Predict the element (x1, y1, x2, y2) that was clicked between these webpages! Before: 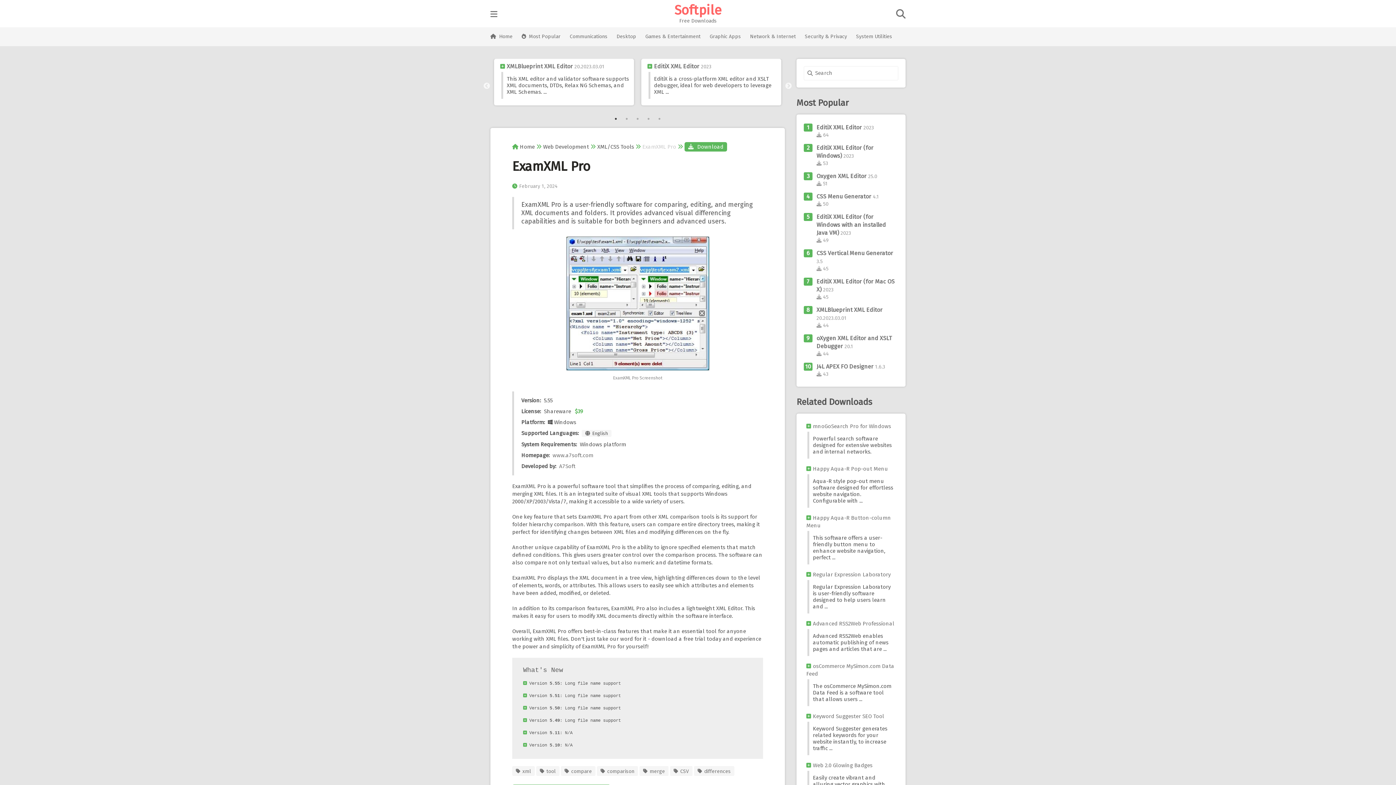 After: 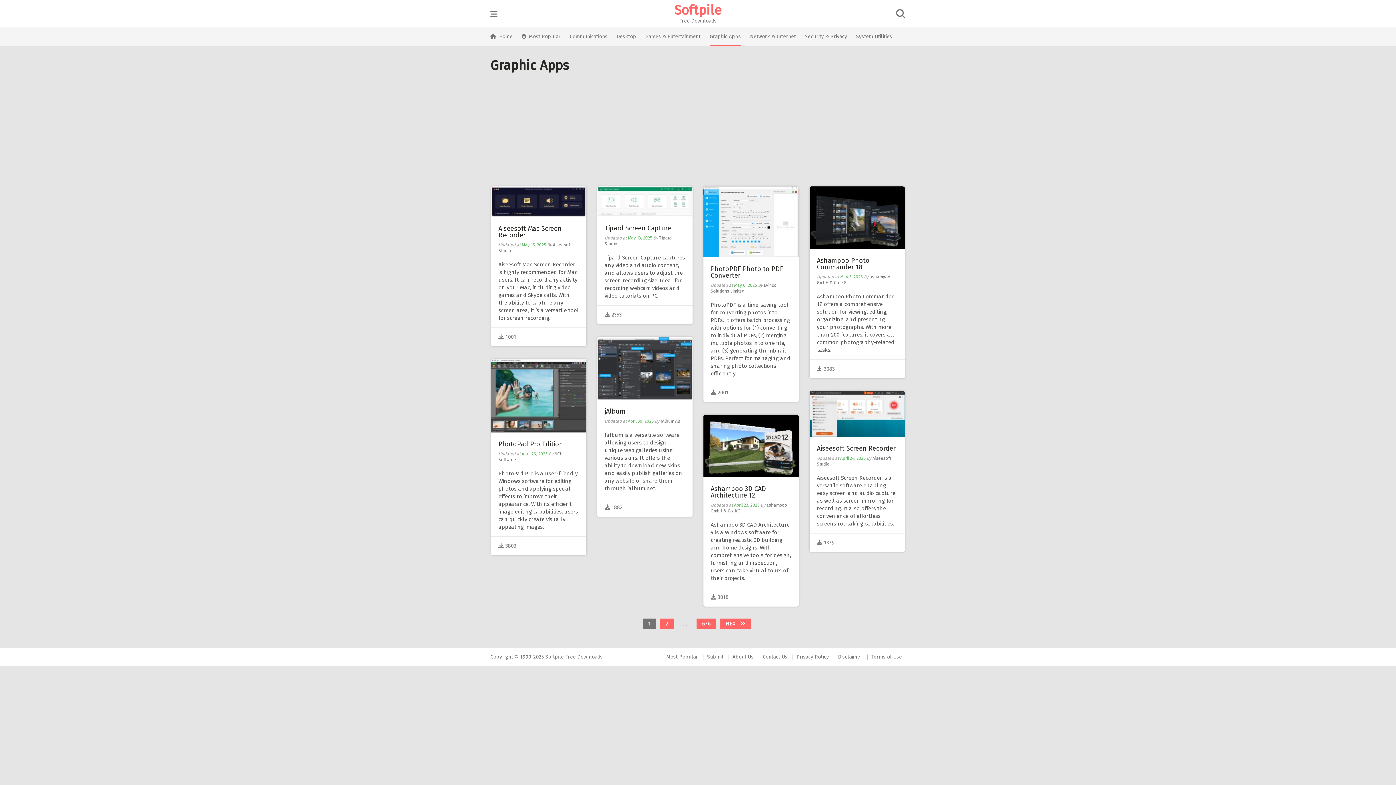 Action: label: Graphic Apps bbox: (709, 27, 741, 46)